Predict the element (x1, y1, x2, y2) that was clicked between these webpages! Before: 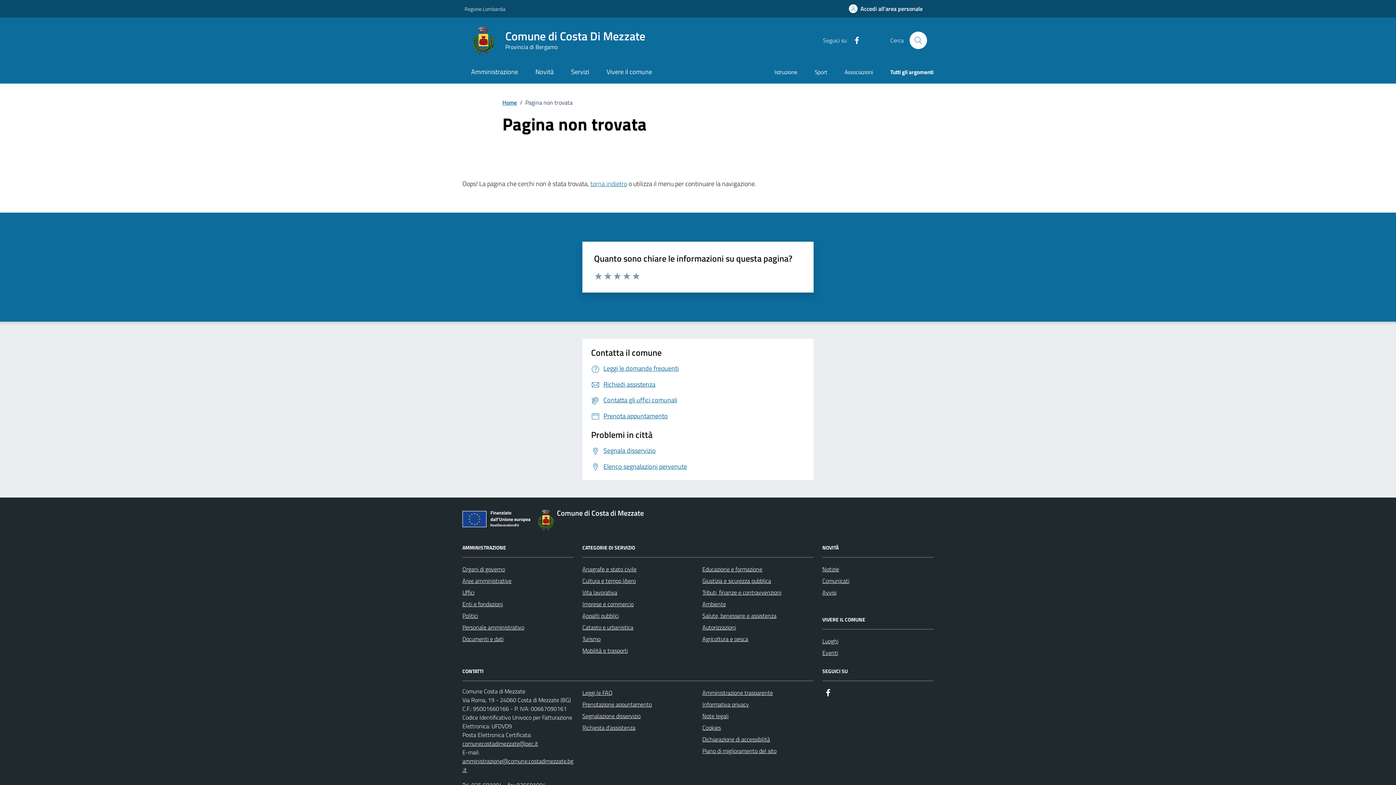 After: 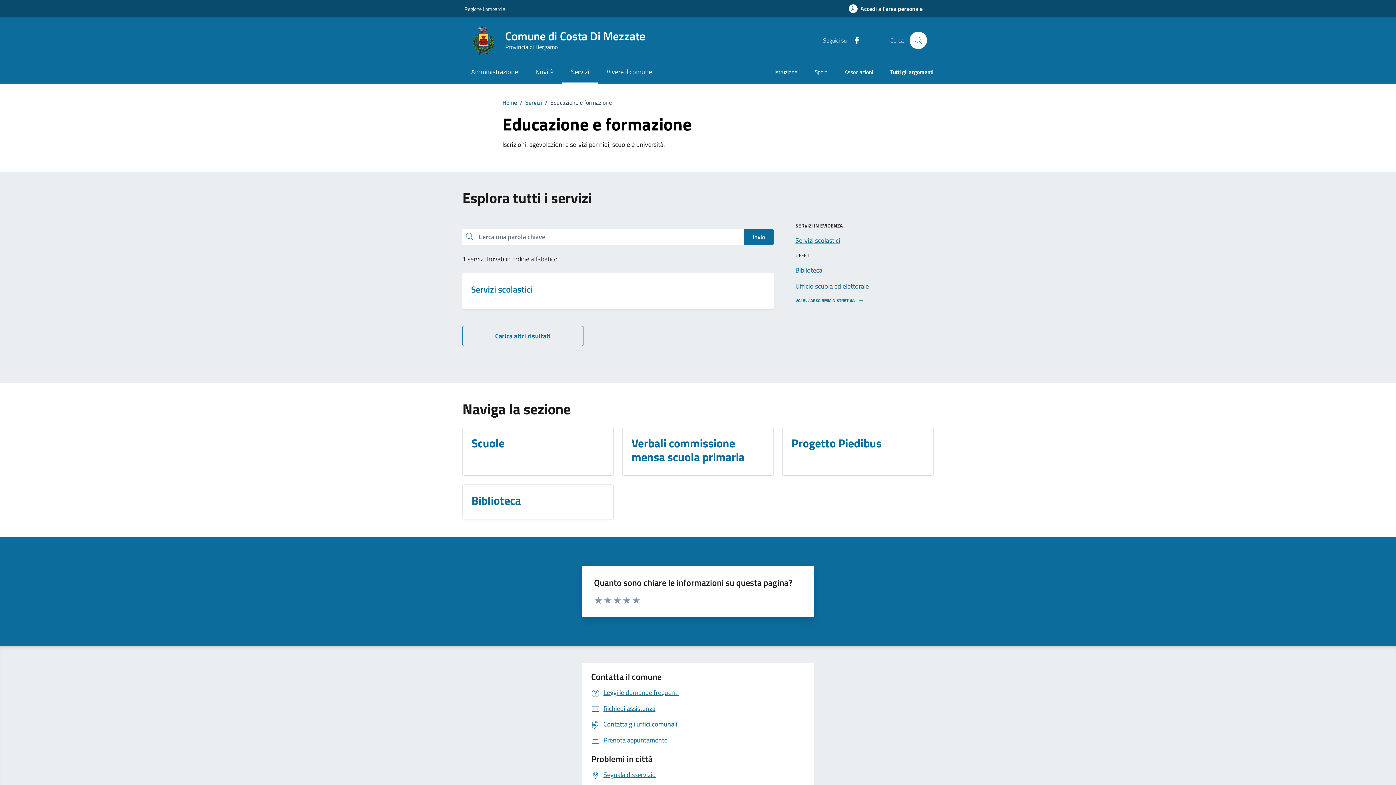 Action: bbox: (702, 563, 762, 575) label: Educazione e formazione